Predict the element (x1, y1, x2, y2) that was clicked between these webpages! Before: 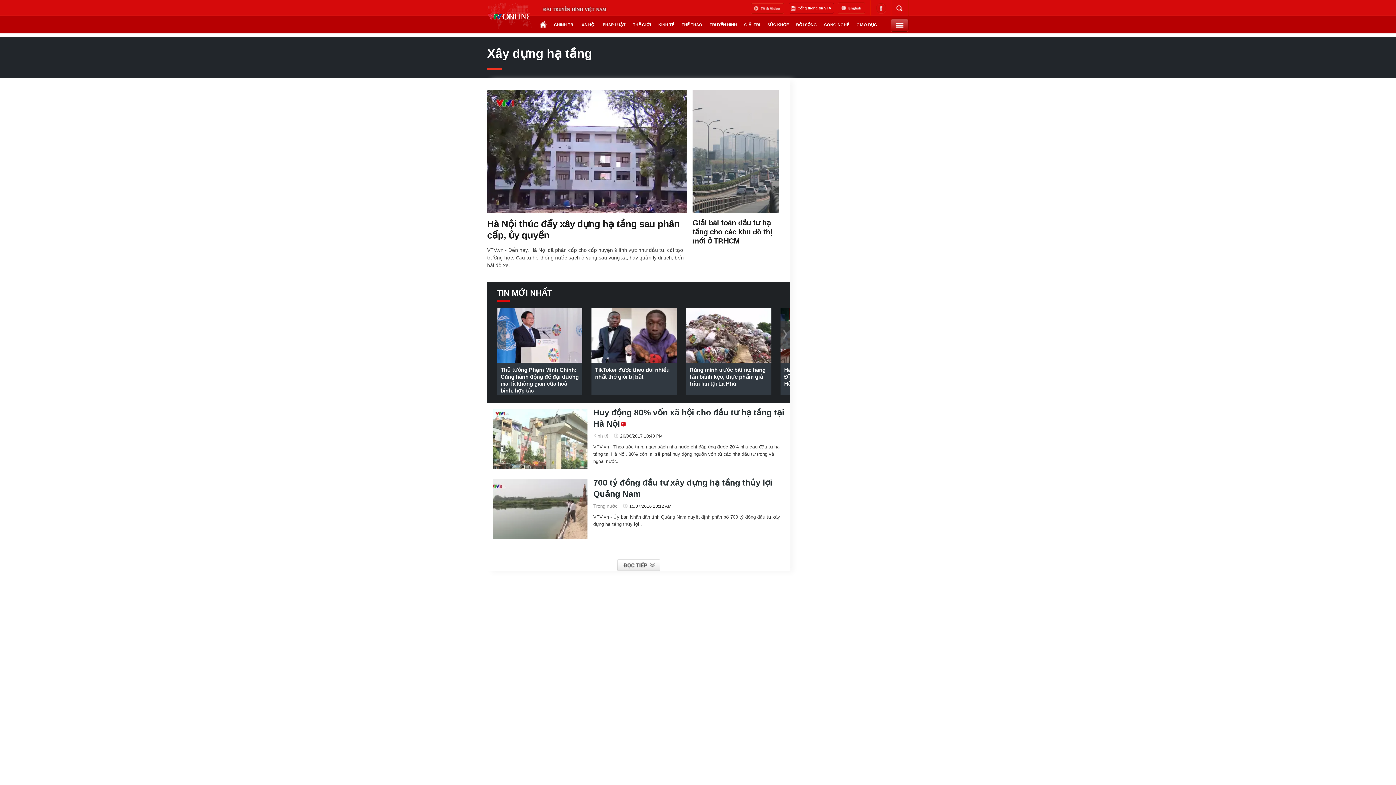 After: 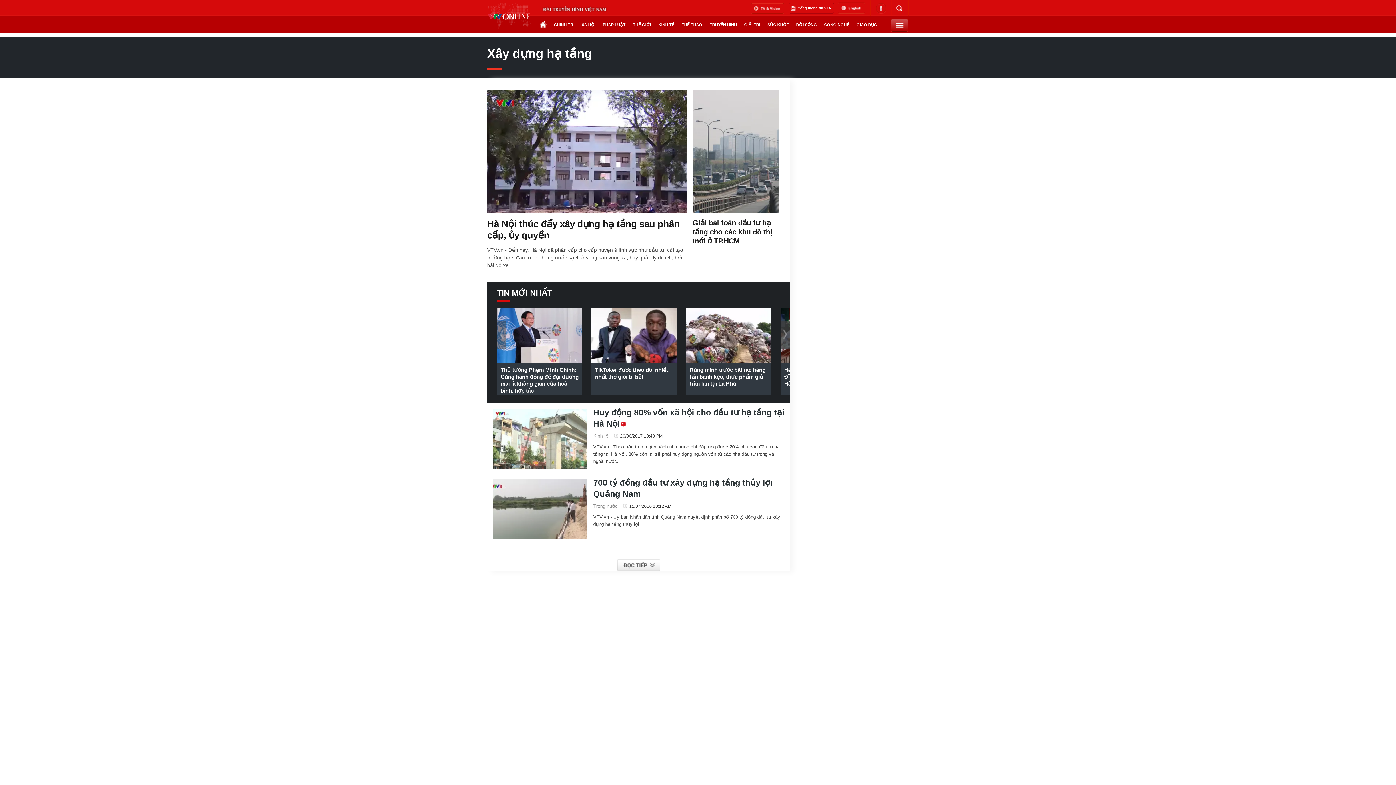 Action: bbox: (497, 321, 506, 349)